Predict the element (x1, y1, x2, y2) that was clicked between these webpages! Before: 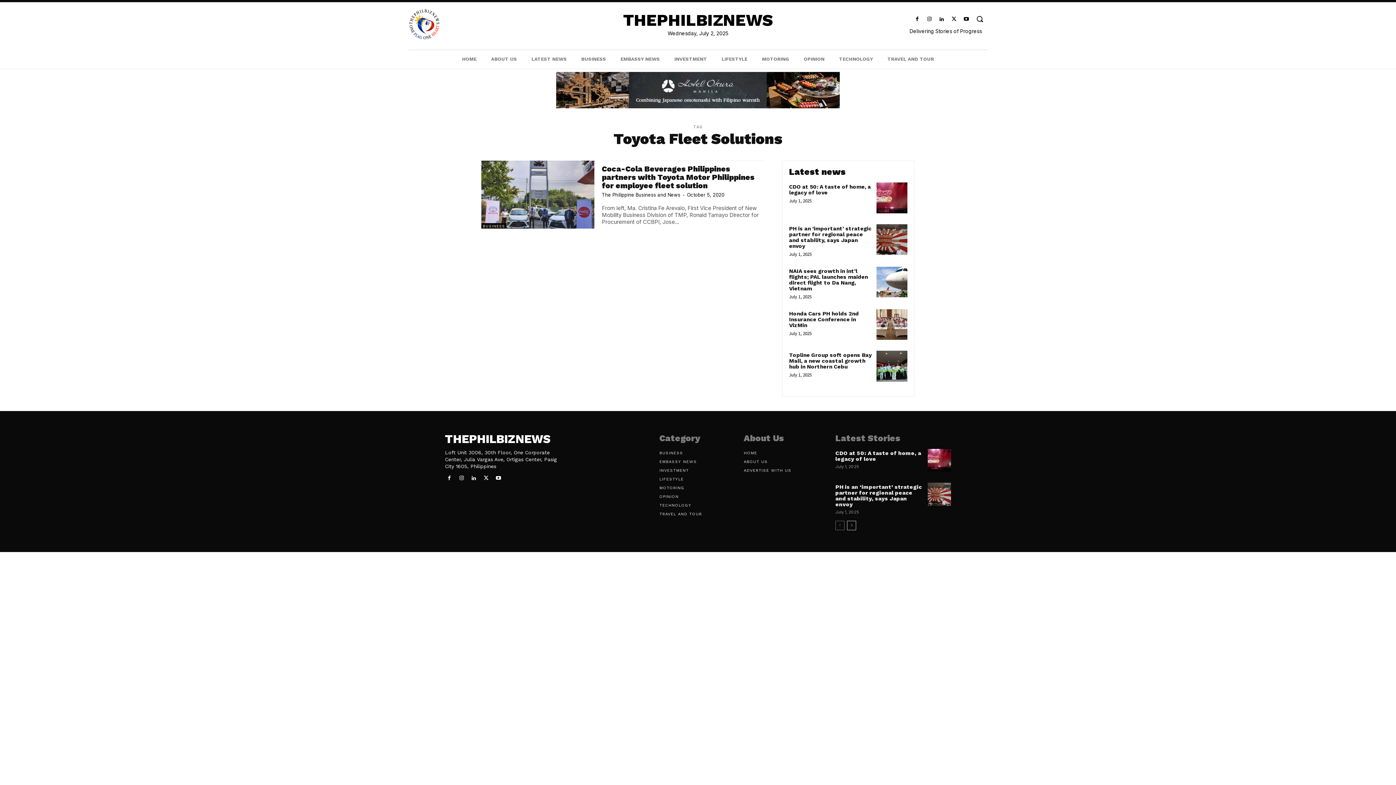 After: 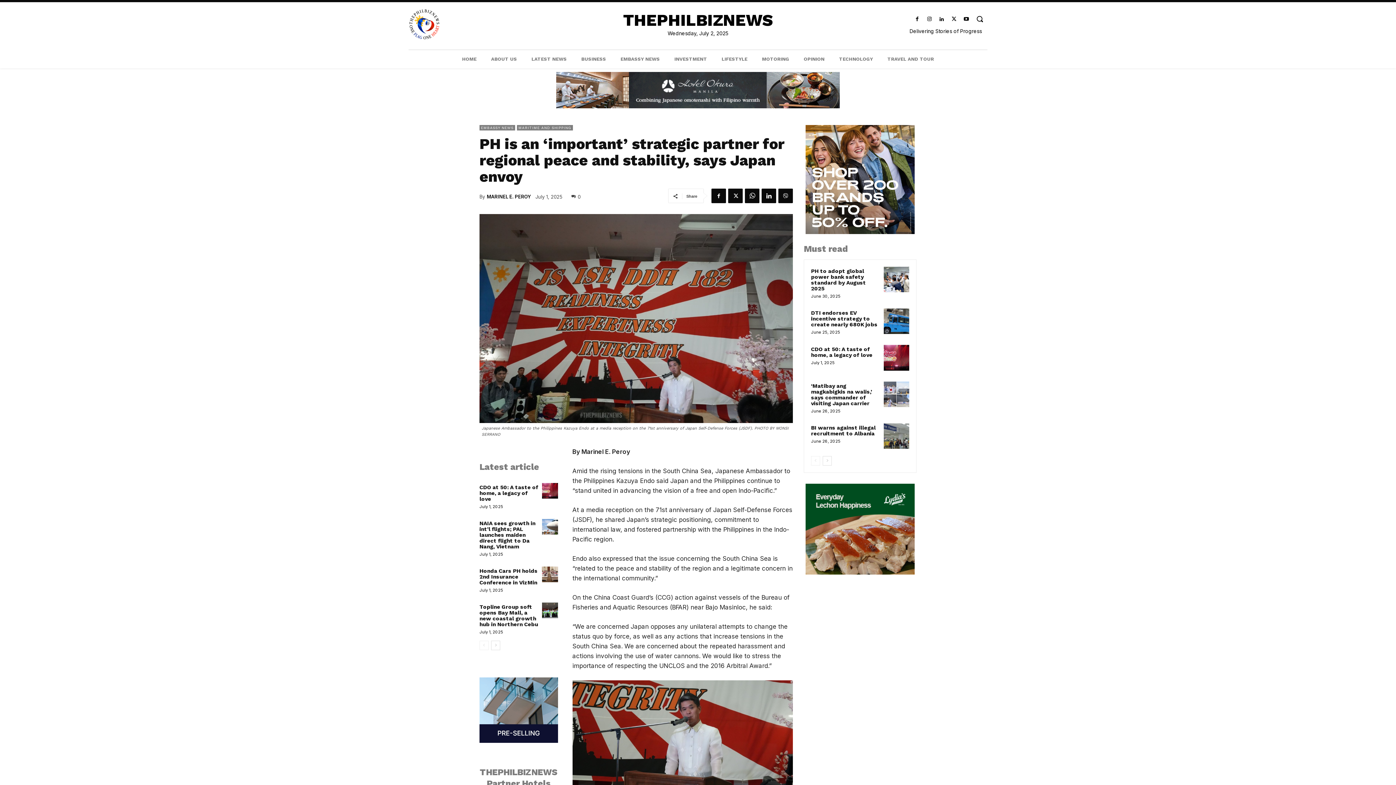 Action: bbox: (928, 483, 951, 506)